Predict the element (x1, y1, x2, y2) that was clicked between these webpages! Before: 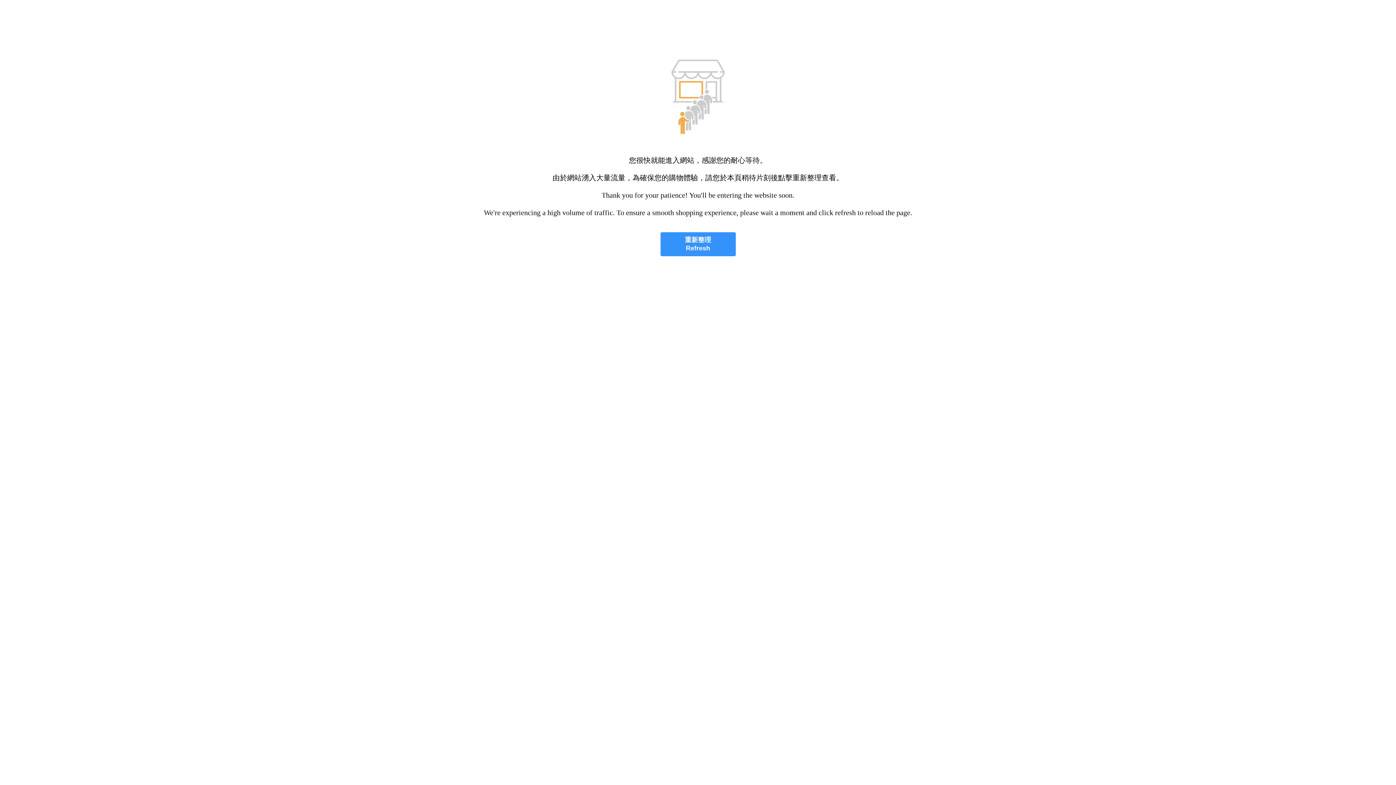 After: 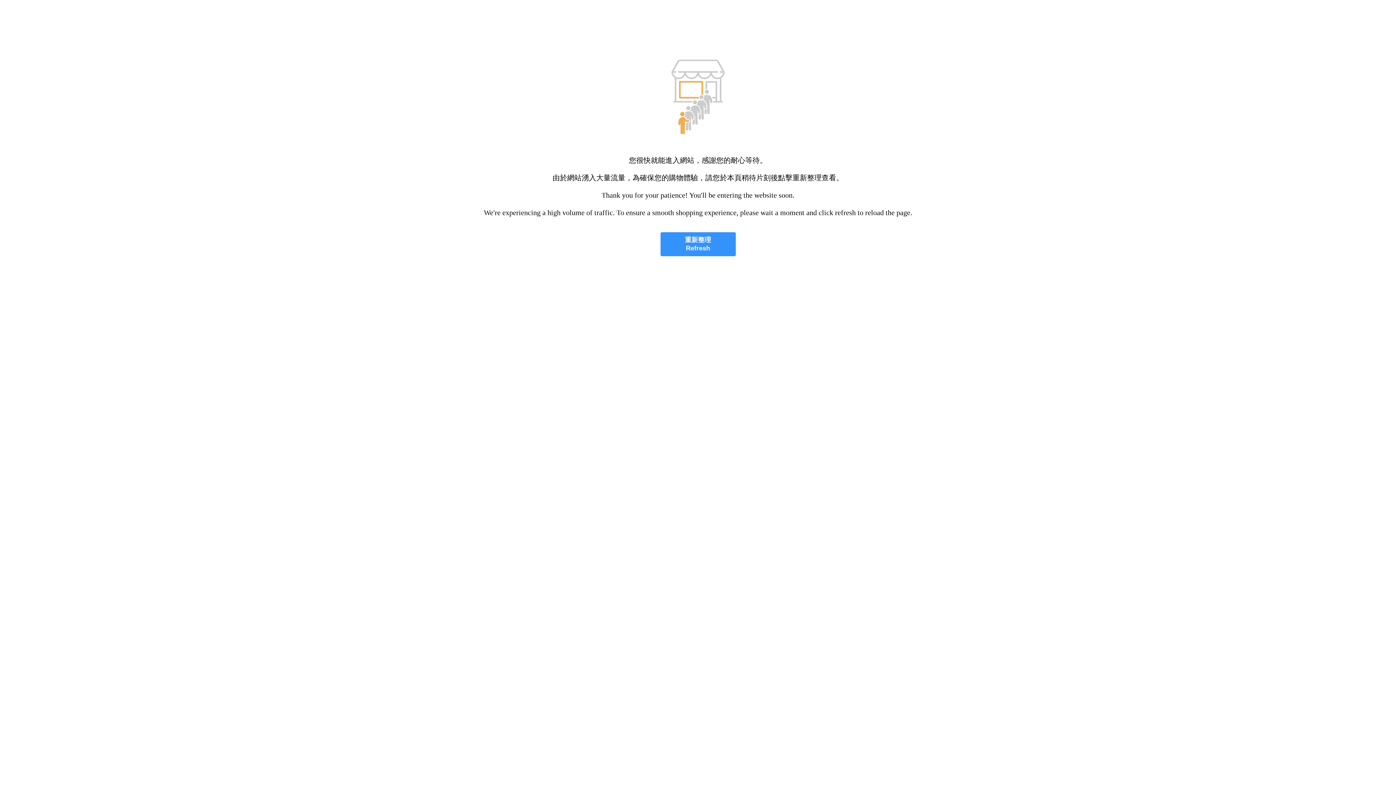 Action: label: 重新整理
Refresh bbox: (660, 232, 735, 256)